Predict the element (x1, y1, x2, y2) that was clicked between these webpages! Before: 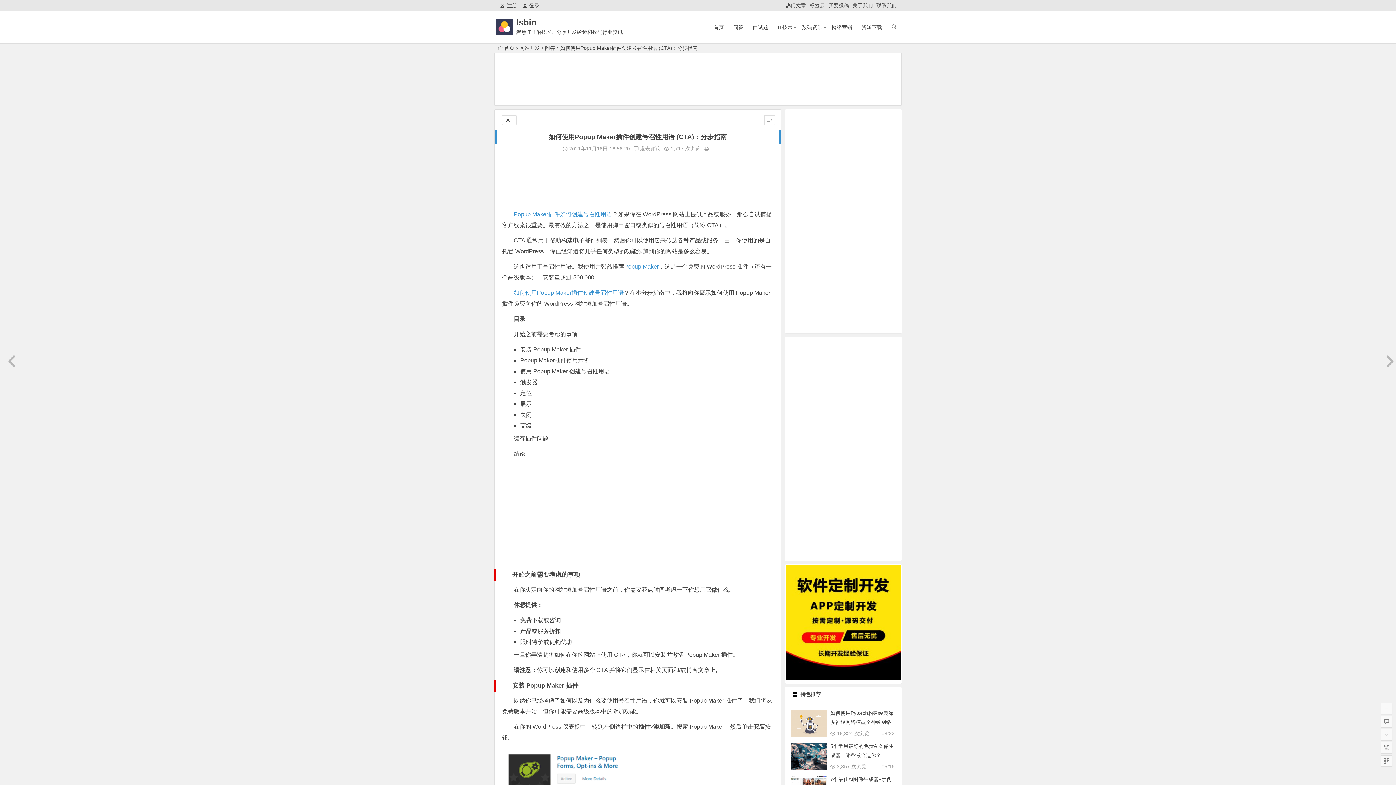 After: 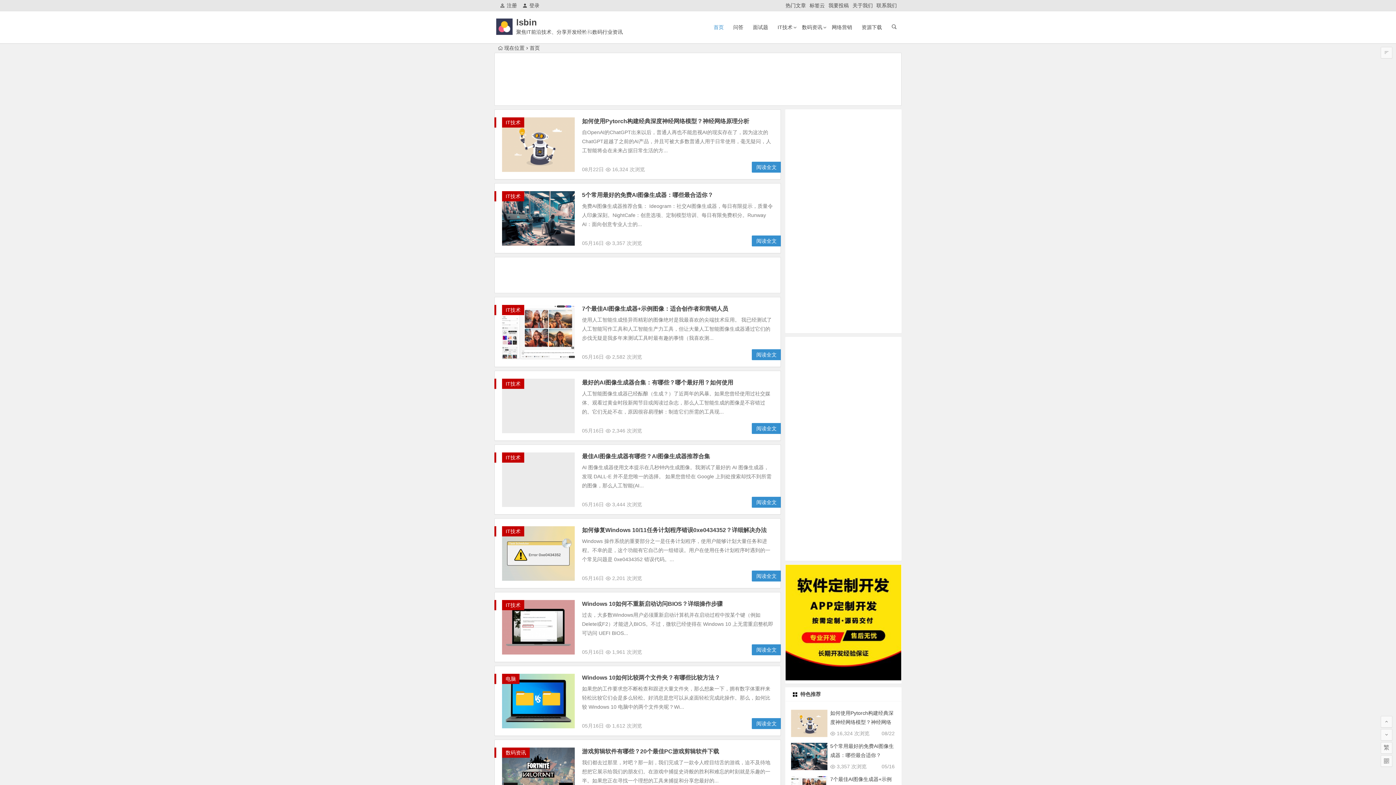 Action: bbox: (516, 17, 537, 27) label: lsbin